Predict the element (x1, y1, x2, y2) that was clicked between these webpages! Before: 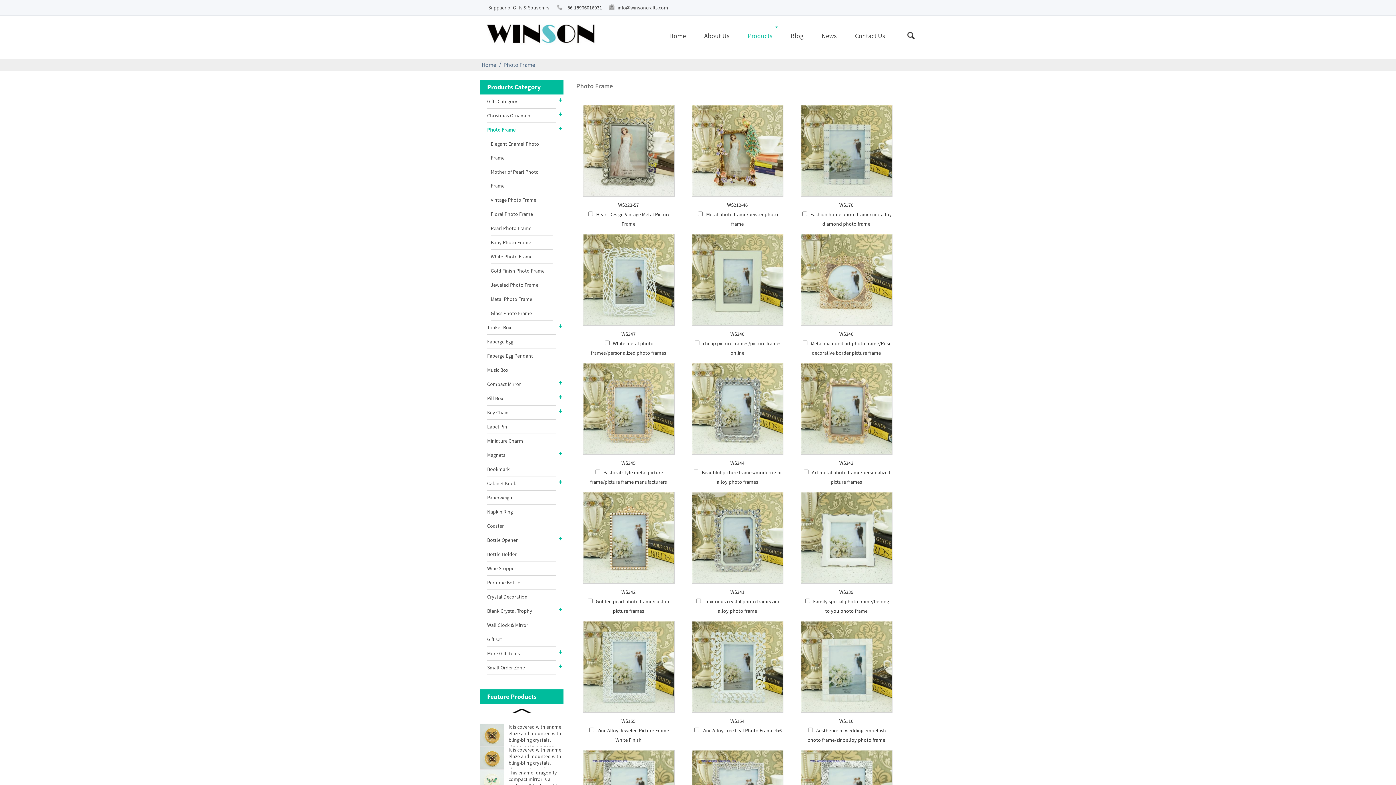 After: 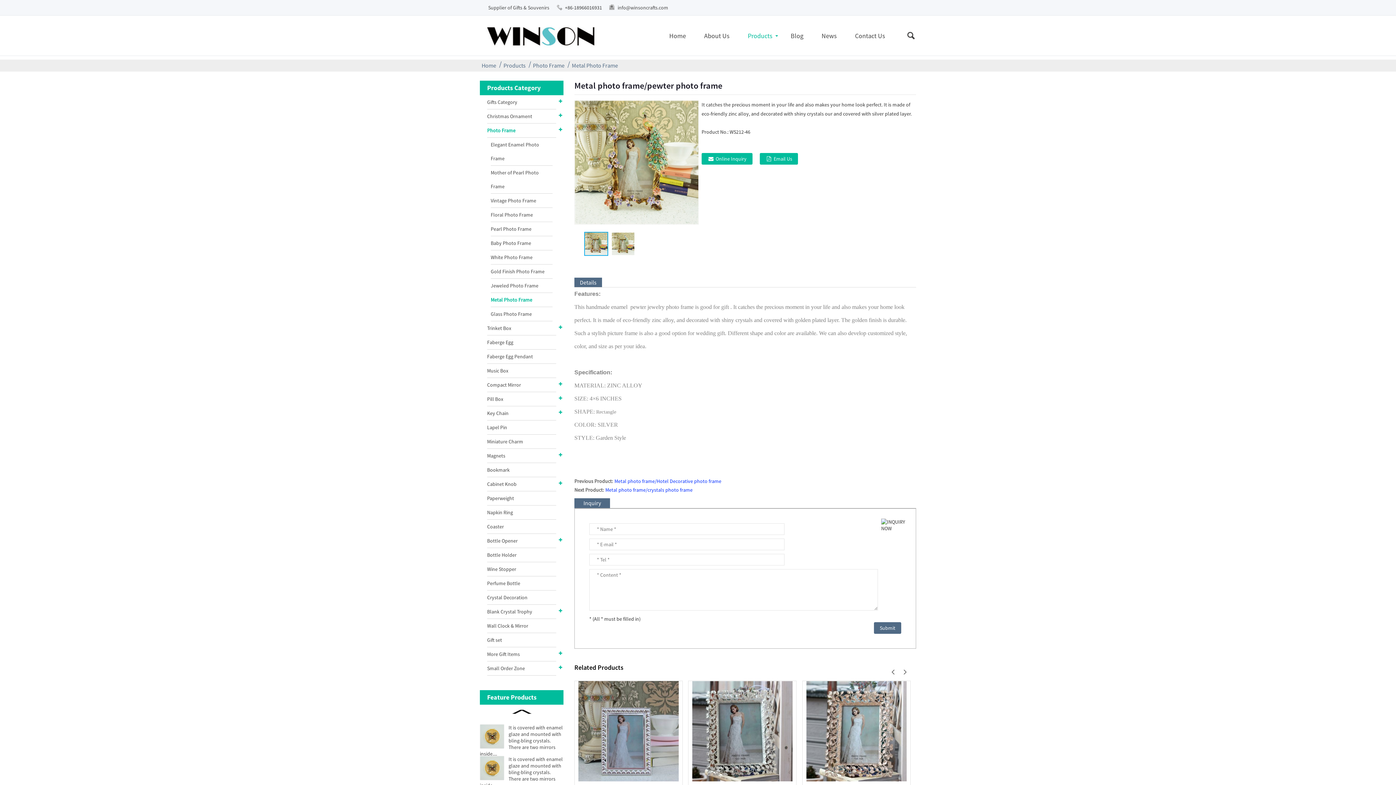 Action: bbox: (727, 201, 747, 208) label: WS212-46